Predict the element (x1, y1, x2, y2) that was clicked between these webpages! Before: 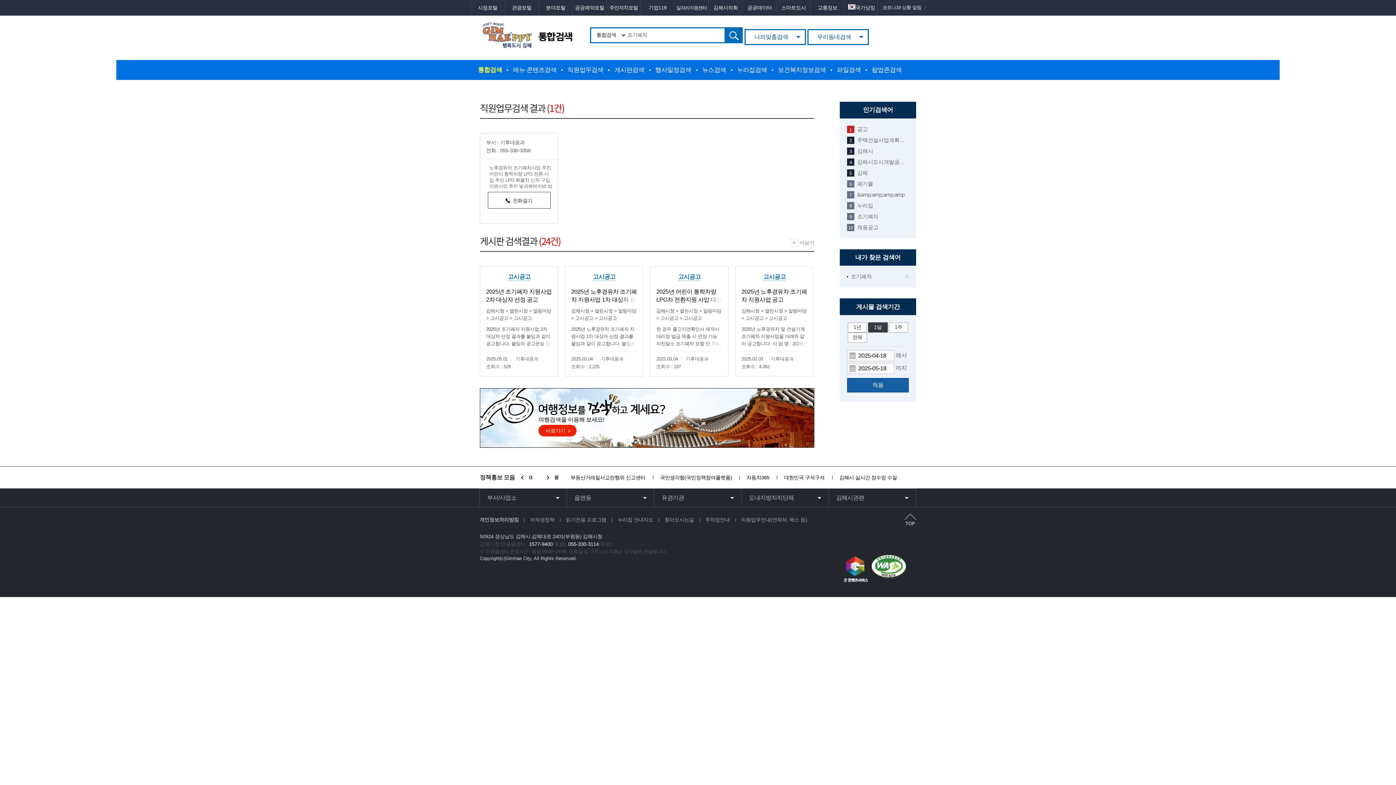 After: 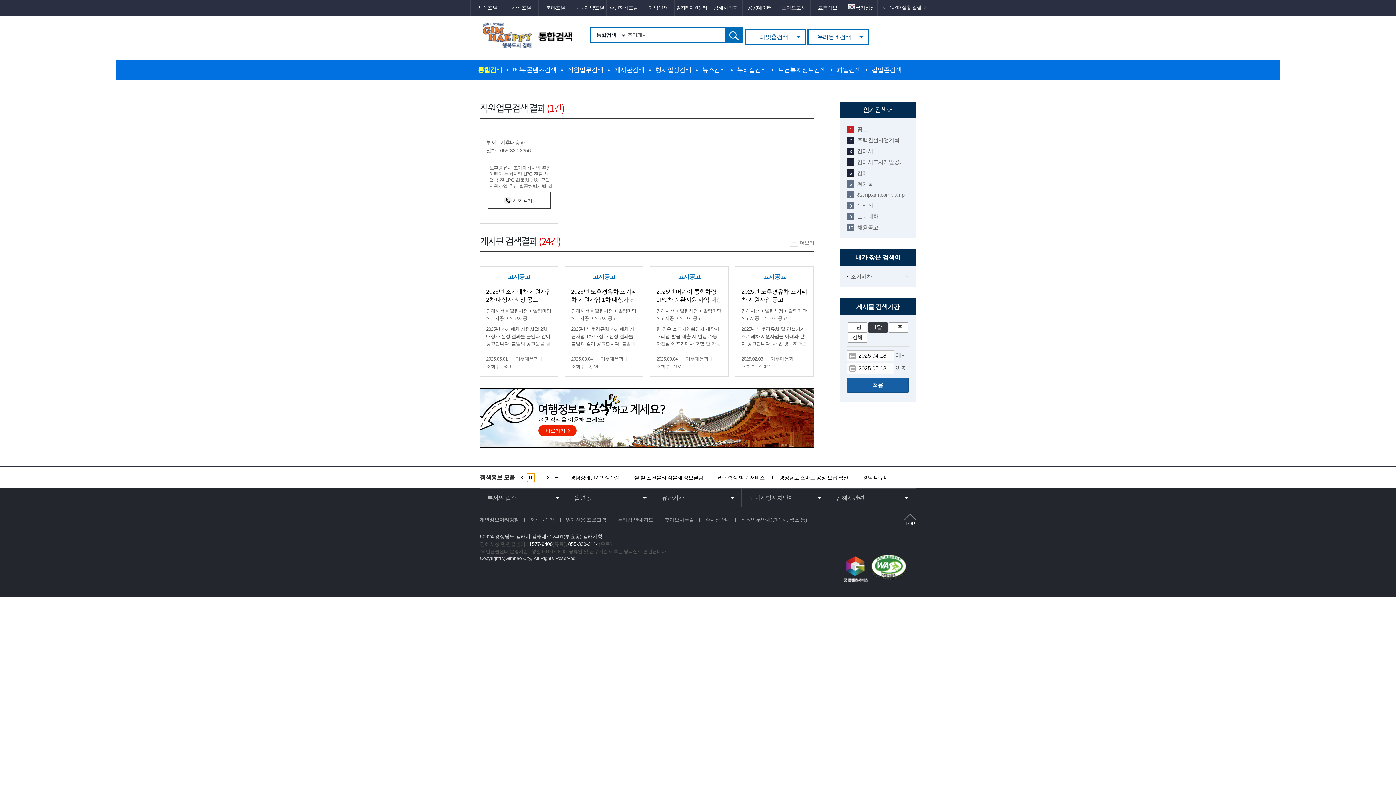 Action: bbox: (527, 473, 534, 482) label: 정책홍보모음. 순환 정지